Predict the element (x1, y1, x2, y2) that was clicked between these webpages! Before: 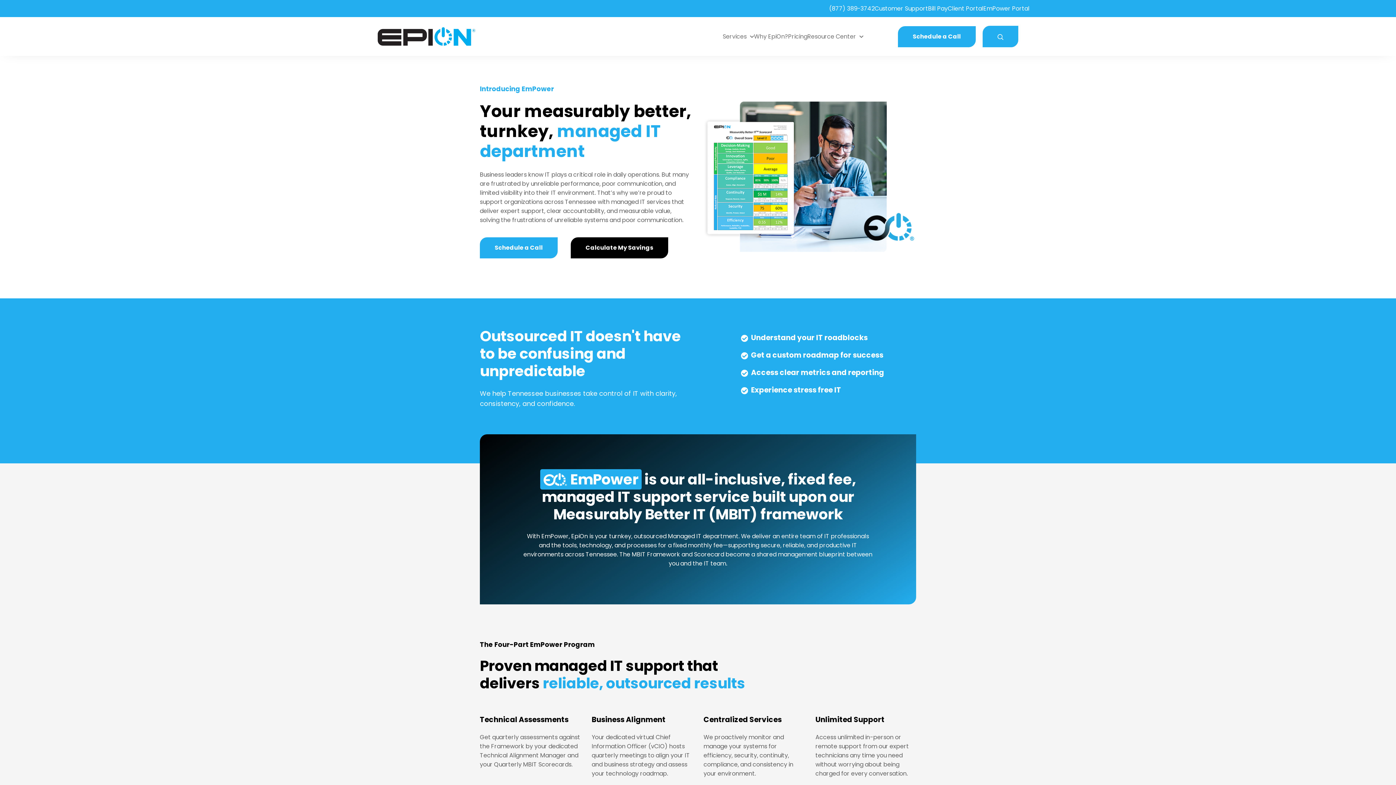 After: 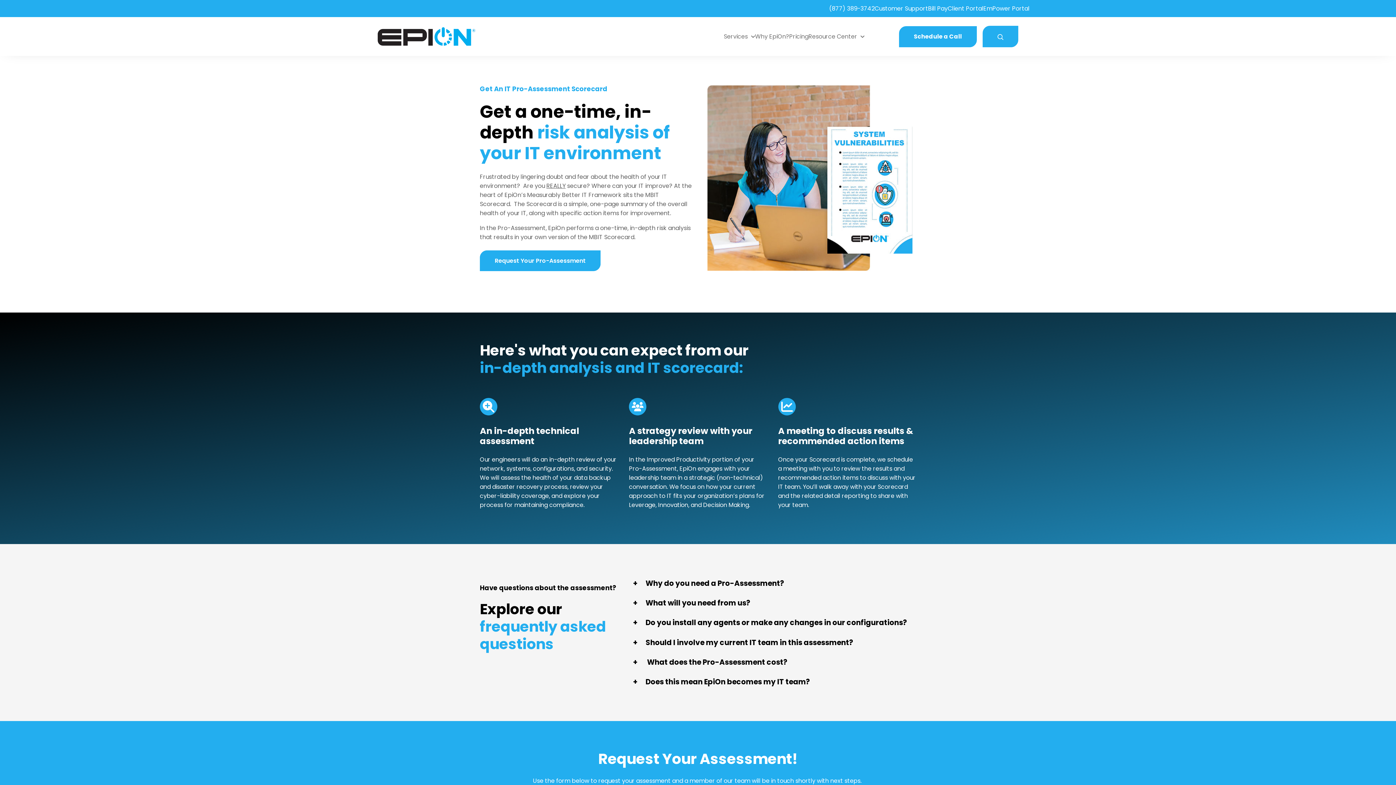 Action: bbox: (703, 172, 916, 181)